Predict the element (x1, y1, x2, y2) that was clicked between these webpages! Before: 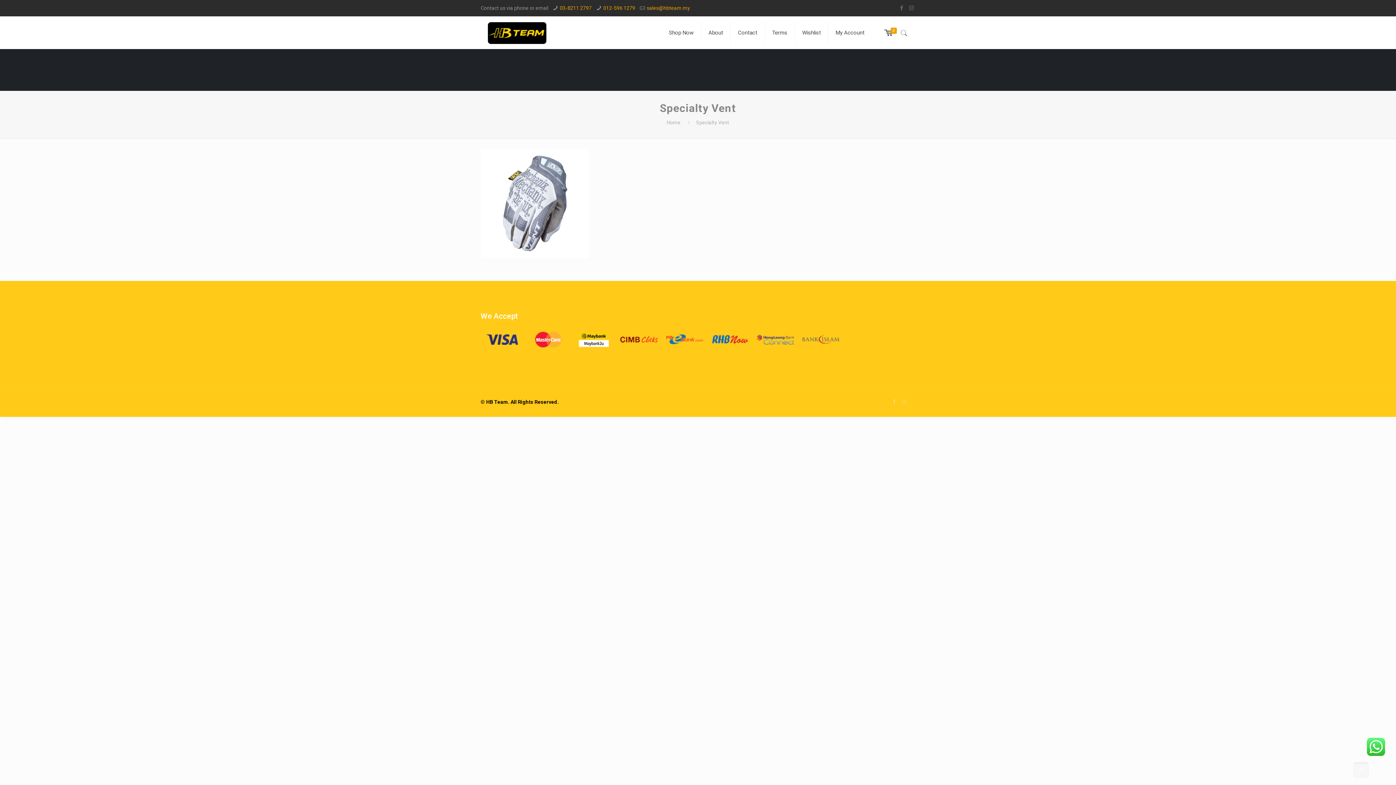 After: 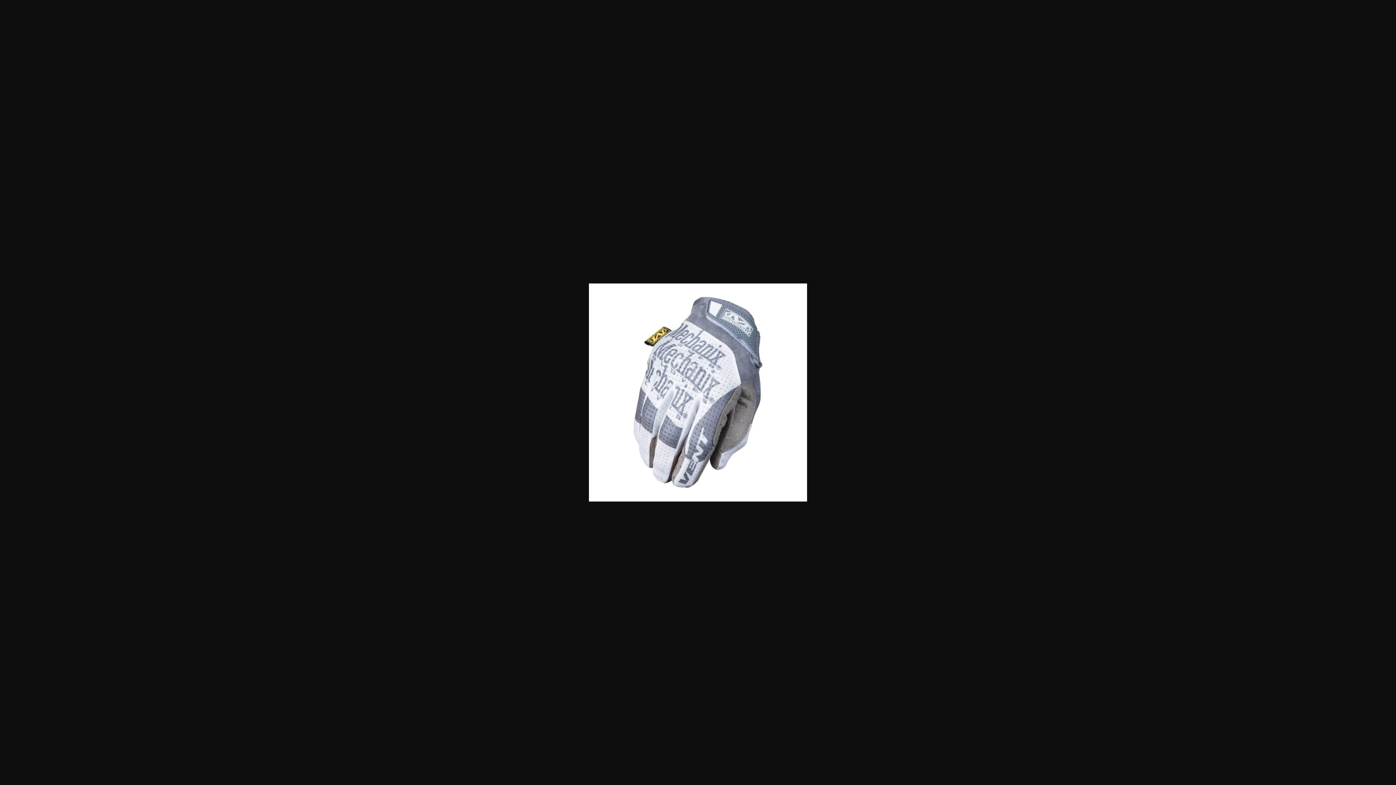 Action: bbox: (480, 253, 589, 259)